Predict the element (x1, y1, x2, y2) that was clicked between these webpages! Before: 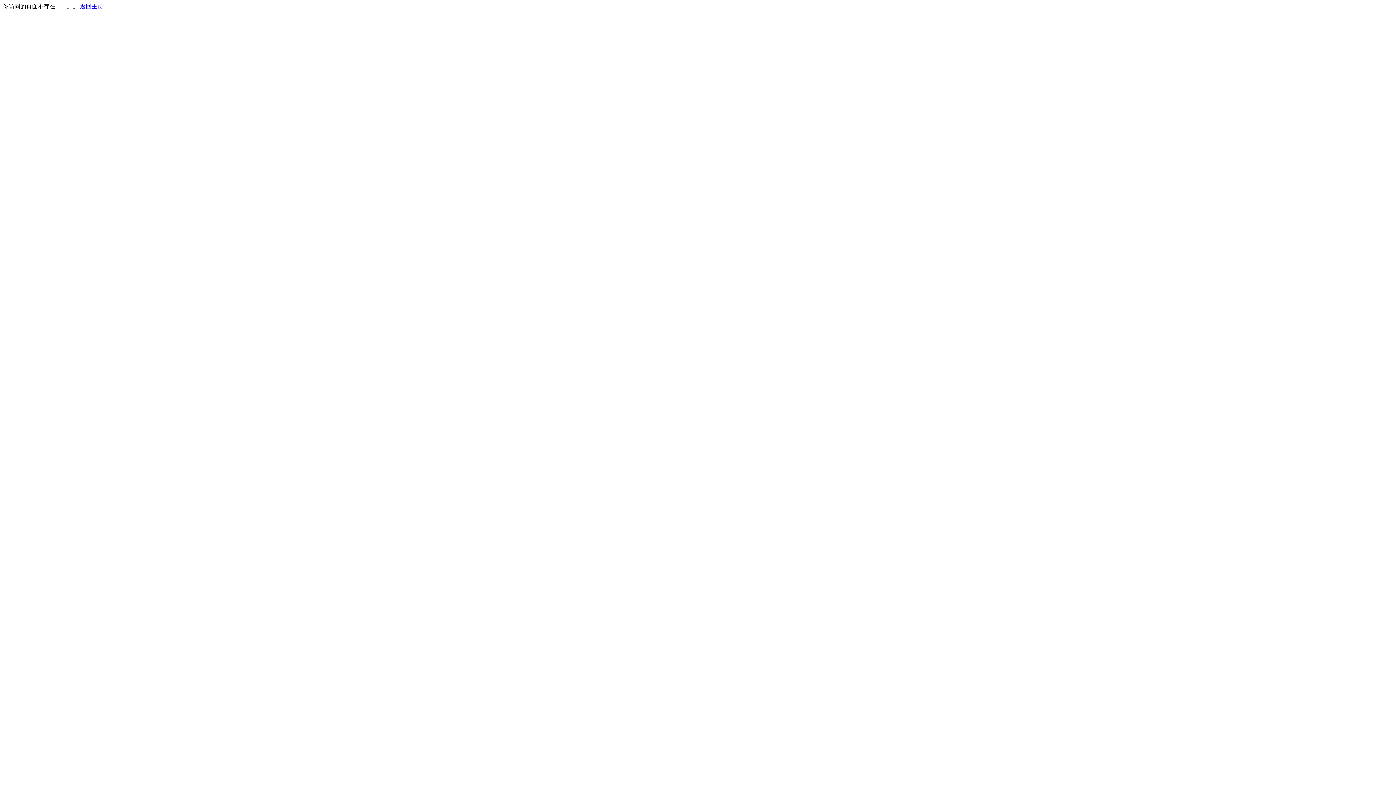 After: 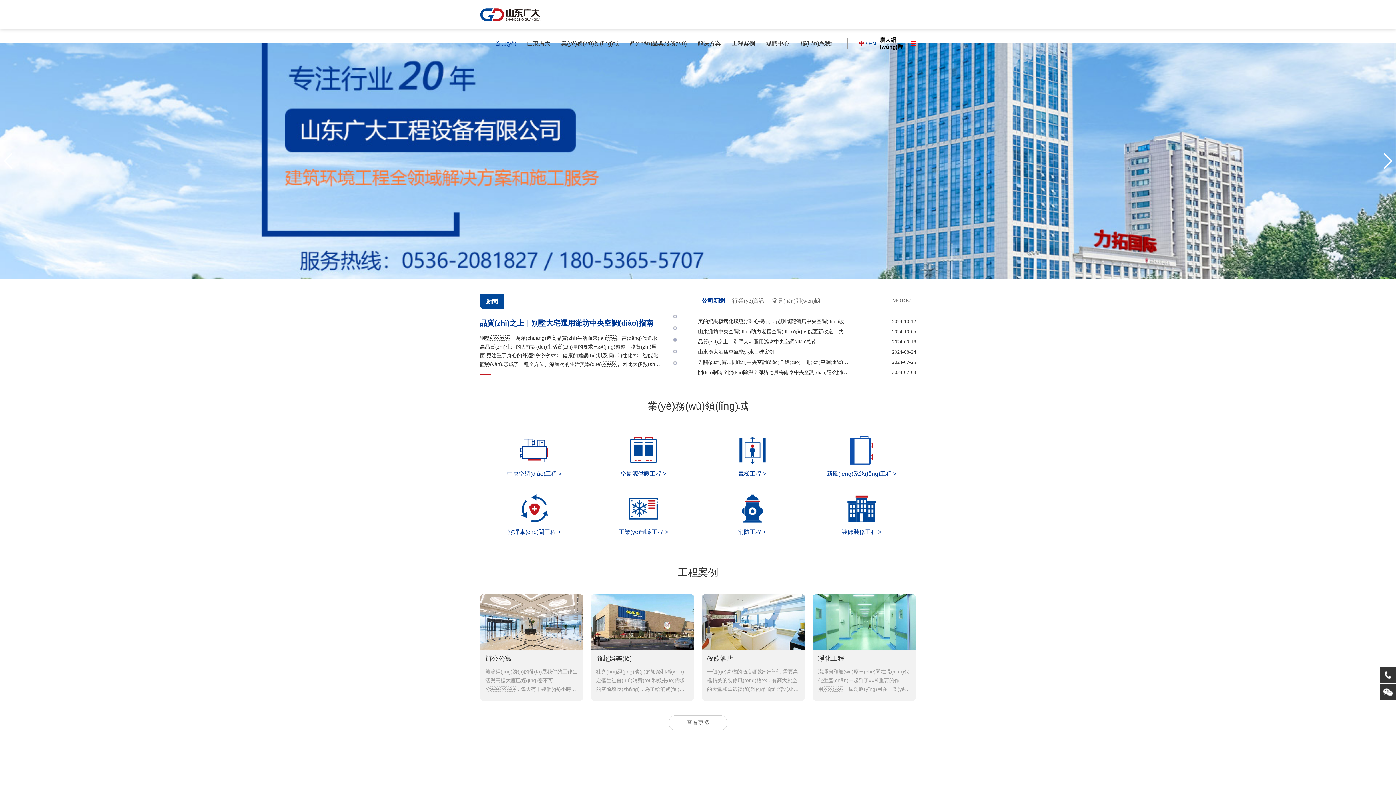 Action: bbox: (80, 3, 103, 9) label: 返回主页